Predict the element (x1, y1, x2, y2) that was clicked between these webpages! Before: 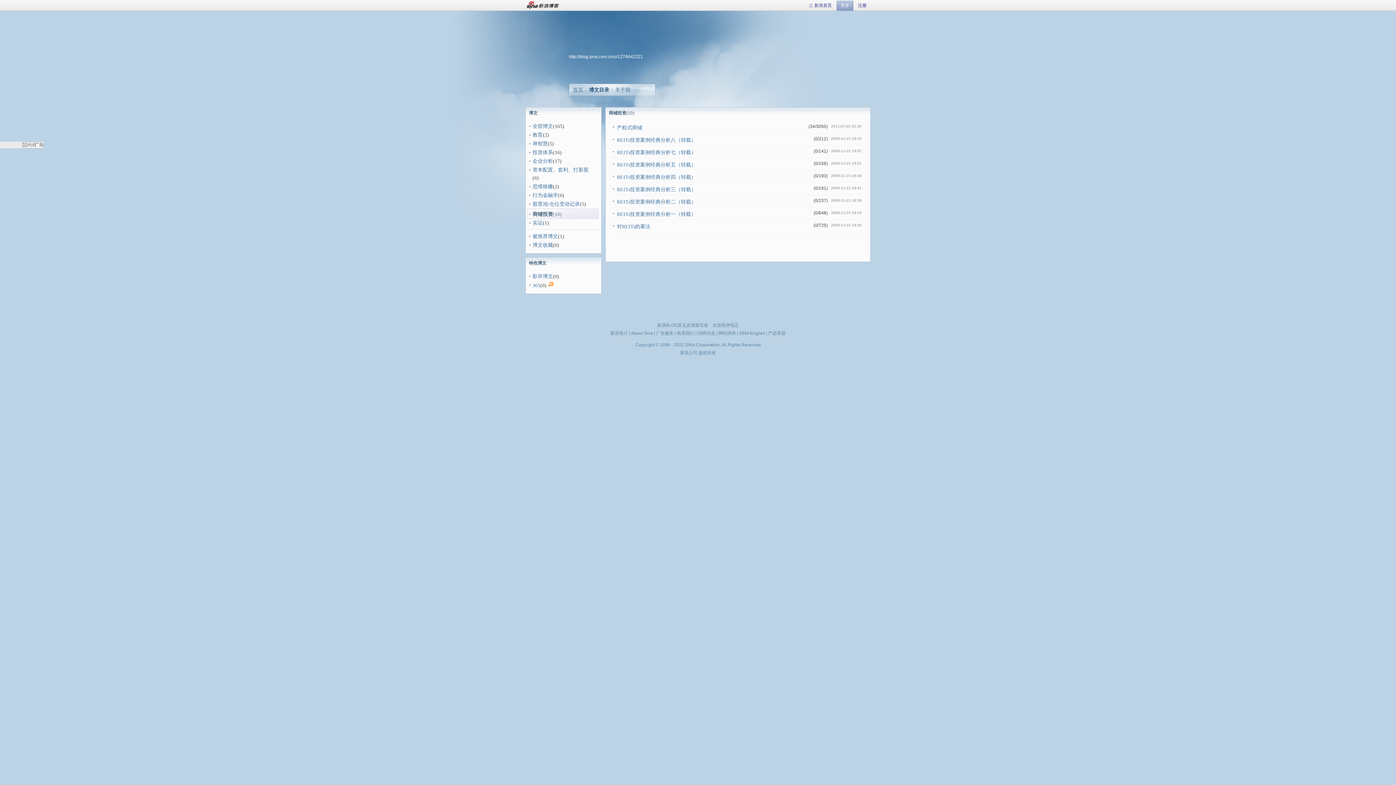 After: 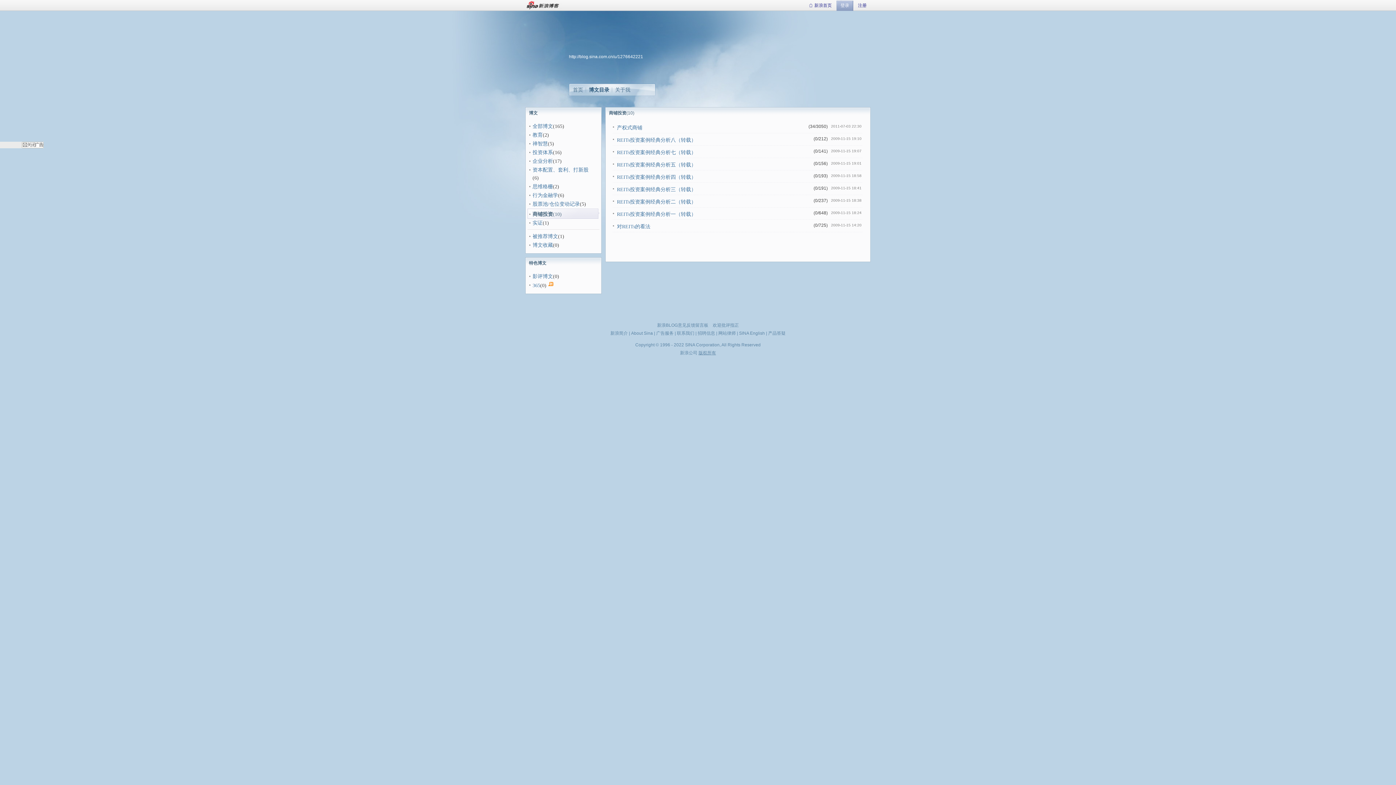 Action: bbox: (698, 350, 716, 355) label: 版权所有